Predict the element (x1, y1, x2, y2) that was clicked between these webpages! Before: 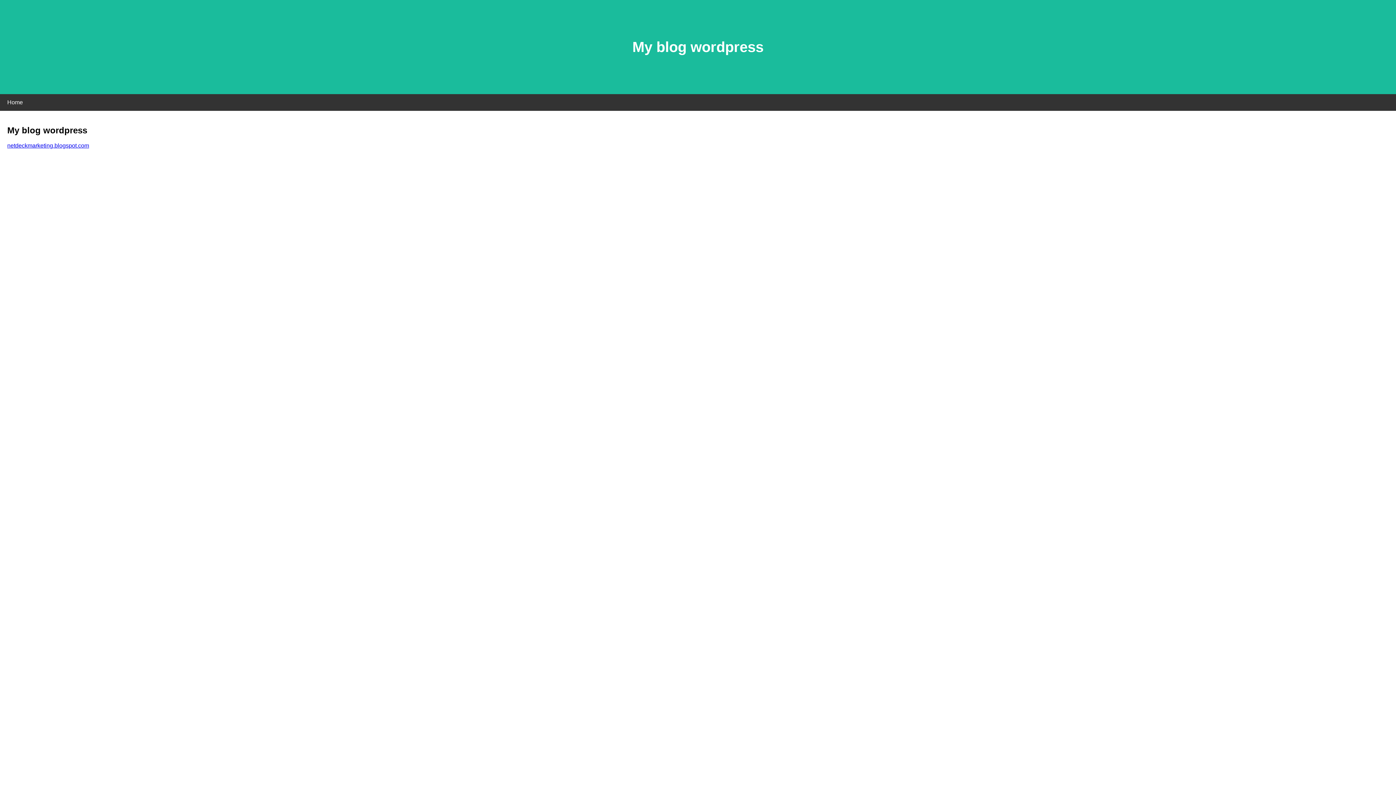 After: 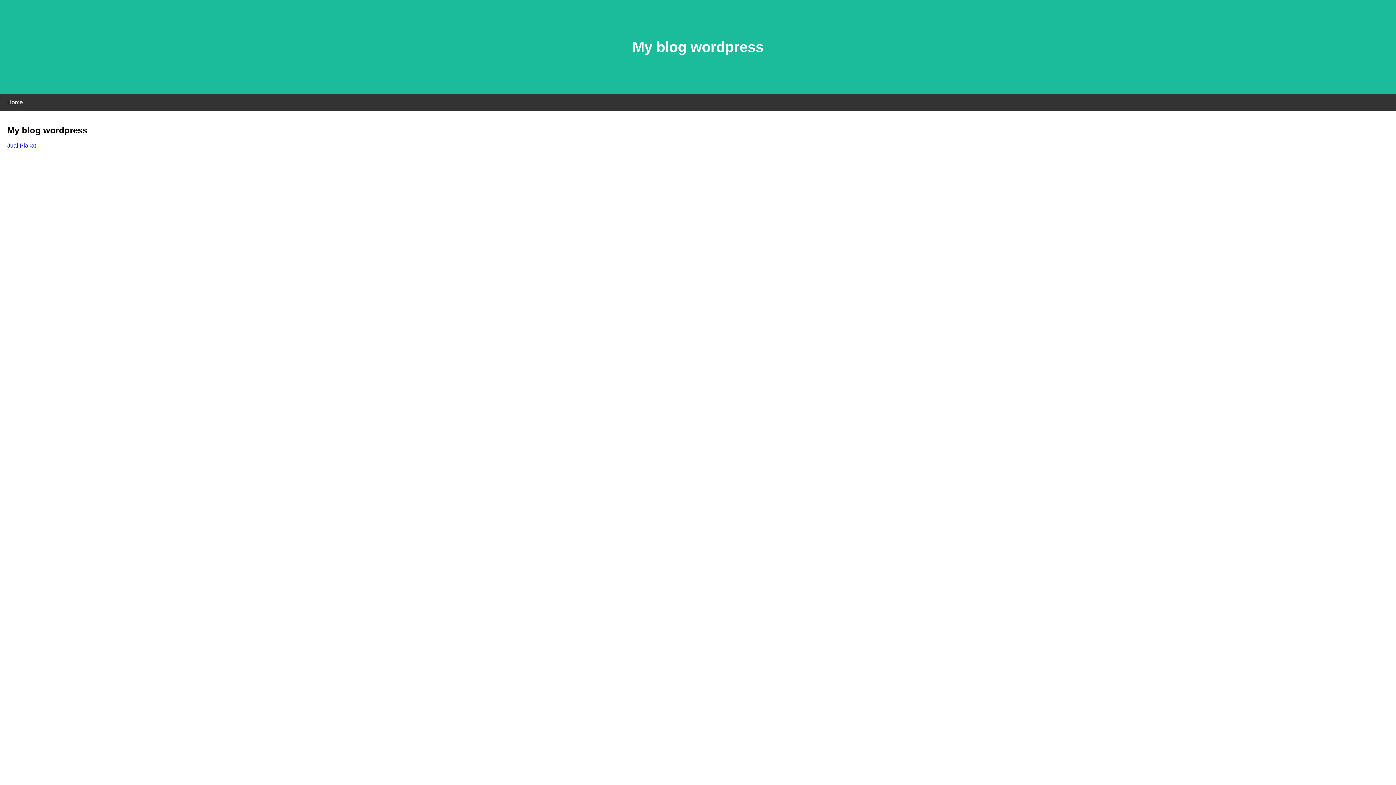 Action: label: netdeckmarketing.blogspot.com bbox: (7, 142, 89, 148)